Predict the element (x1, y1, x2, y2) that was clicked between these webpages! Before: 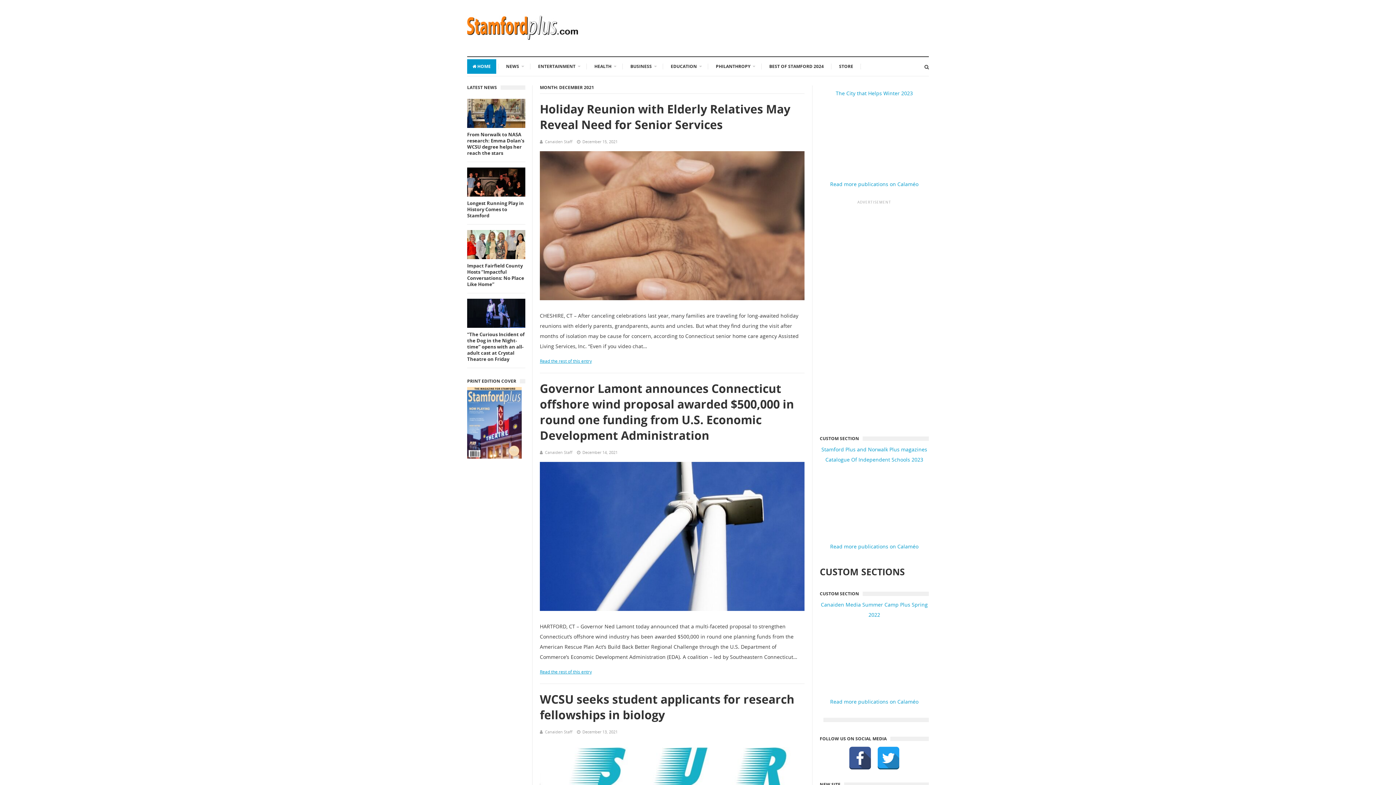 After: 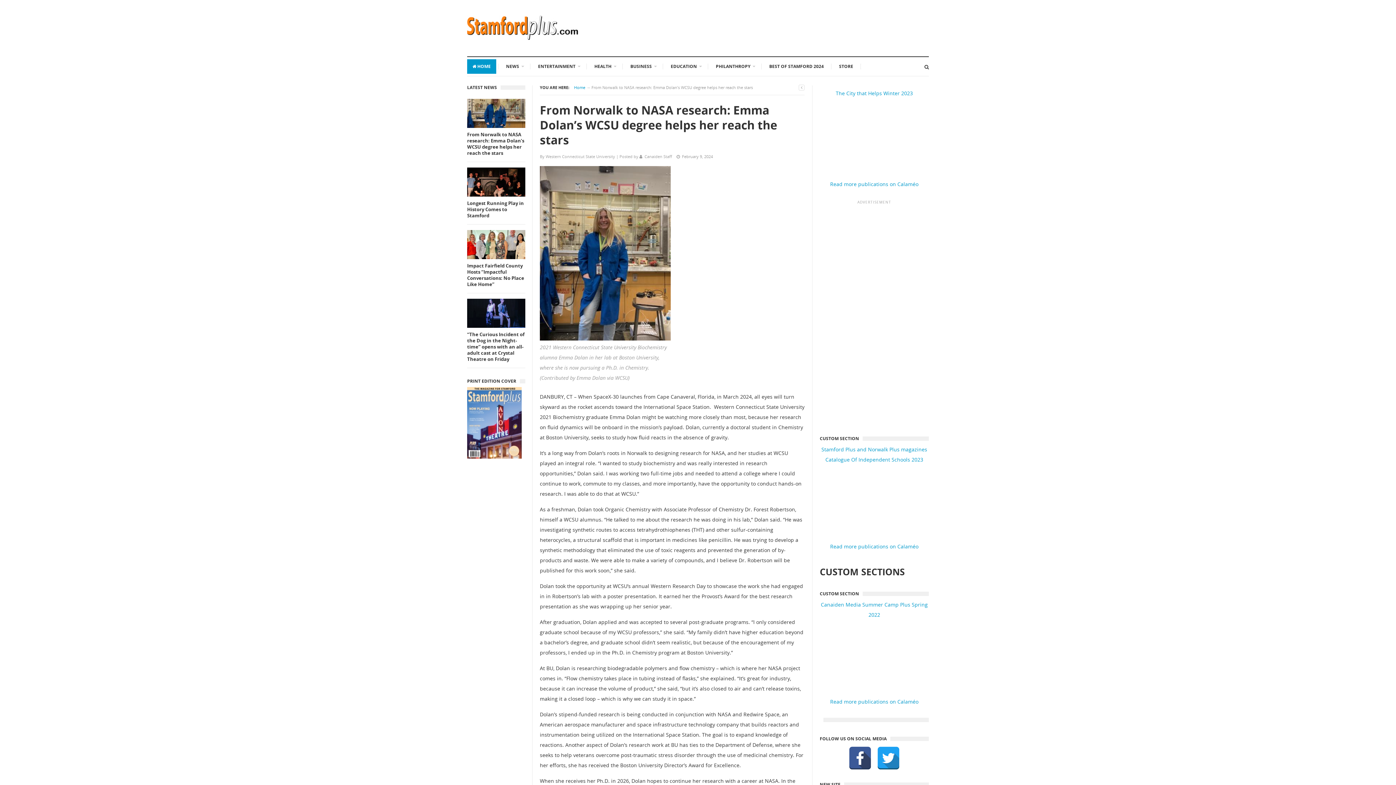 Action: label: From Norwalk to NASA research: Emma Dolan’s WCSU degree helps her reach the stars bbox: (467, 131, 525, 156)